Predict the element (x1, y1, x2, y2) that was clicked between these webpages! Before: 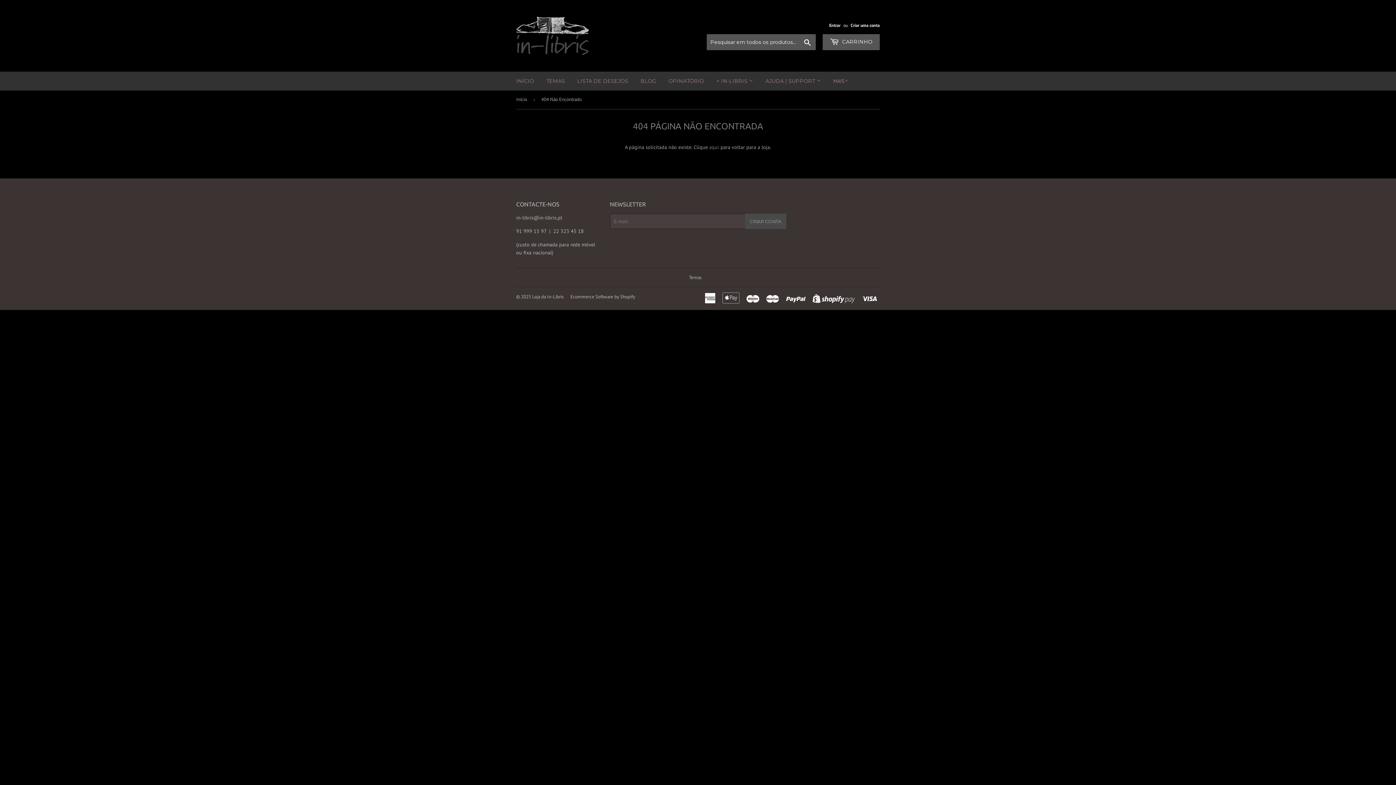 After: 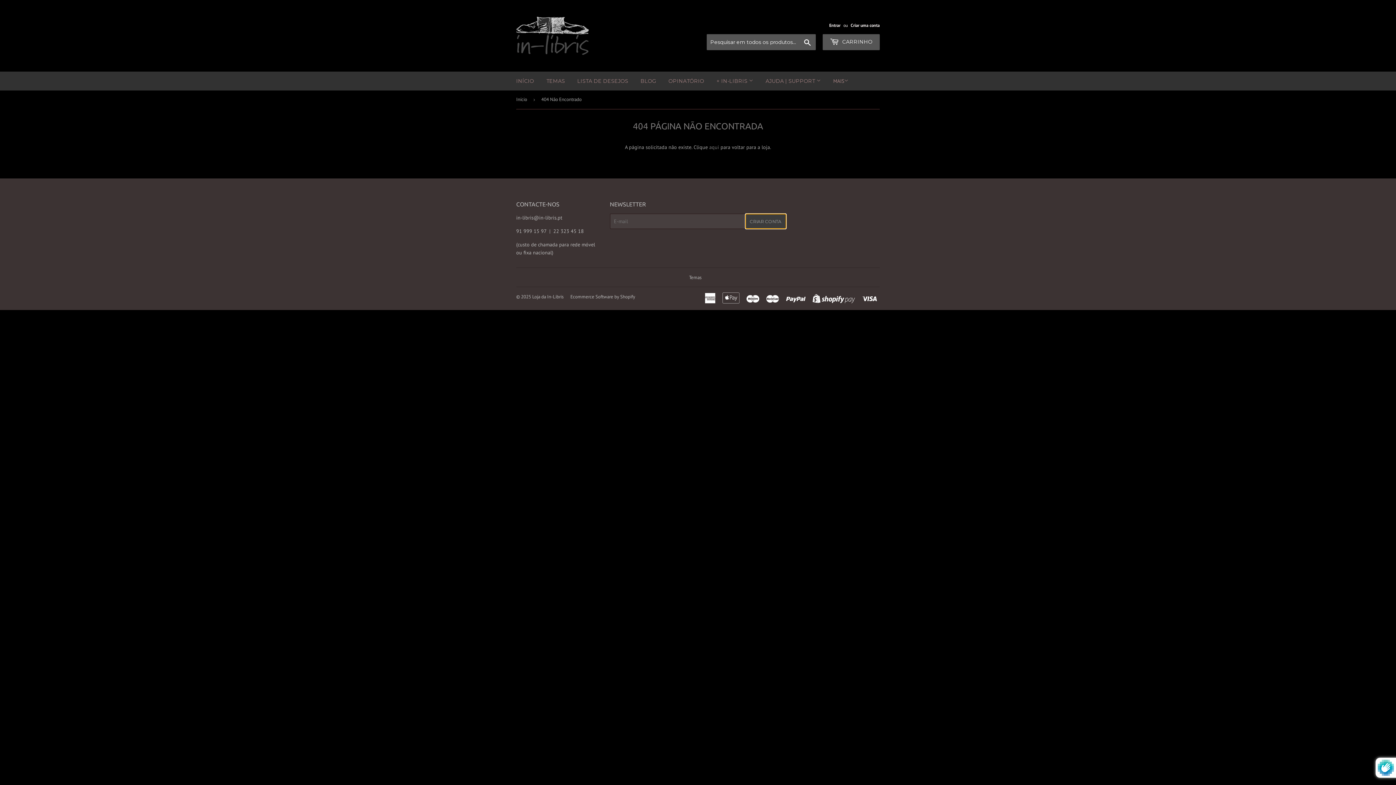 Action: label: CRIAR CONTA bbox: (745, 213, 786, 229)